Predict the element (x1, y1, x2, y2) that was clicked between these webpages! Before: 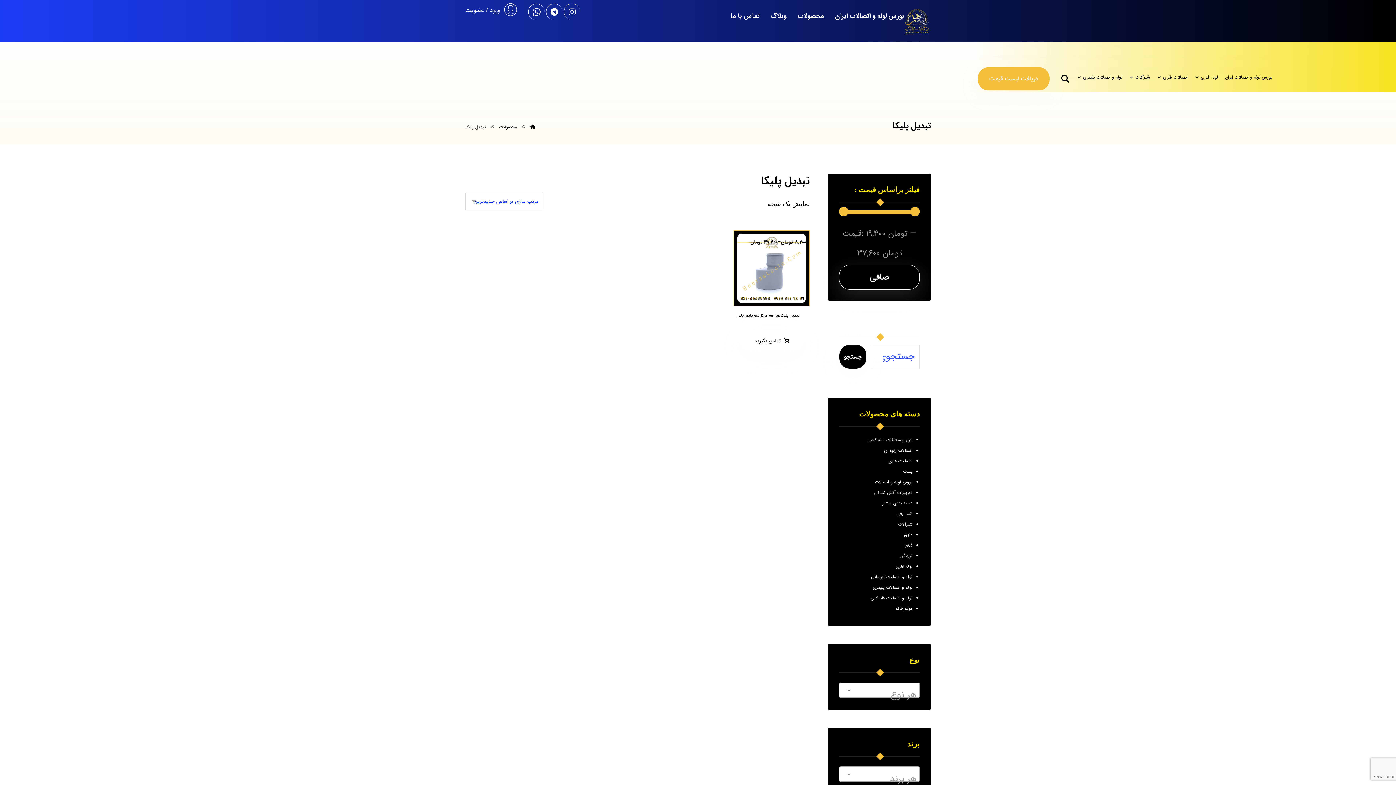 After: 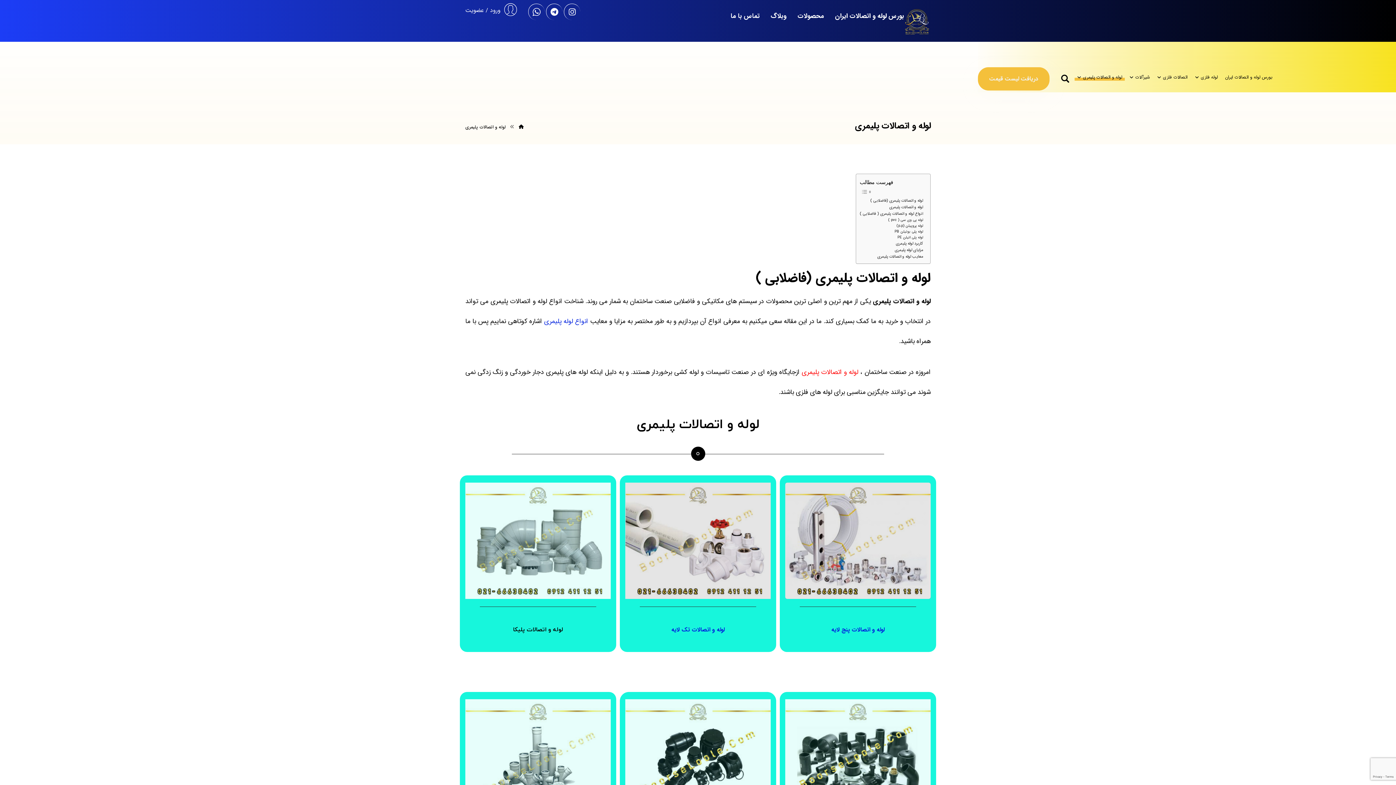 Action: label: لوله و اتصالات پلیمری bbox: (1077, 70, 1122, 84)